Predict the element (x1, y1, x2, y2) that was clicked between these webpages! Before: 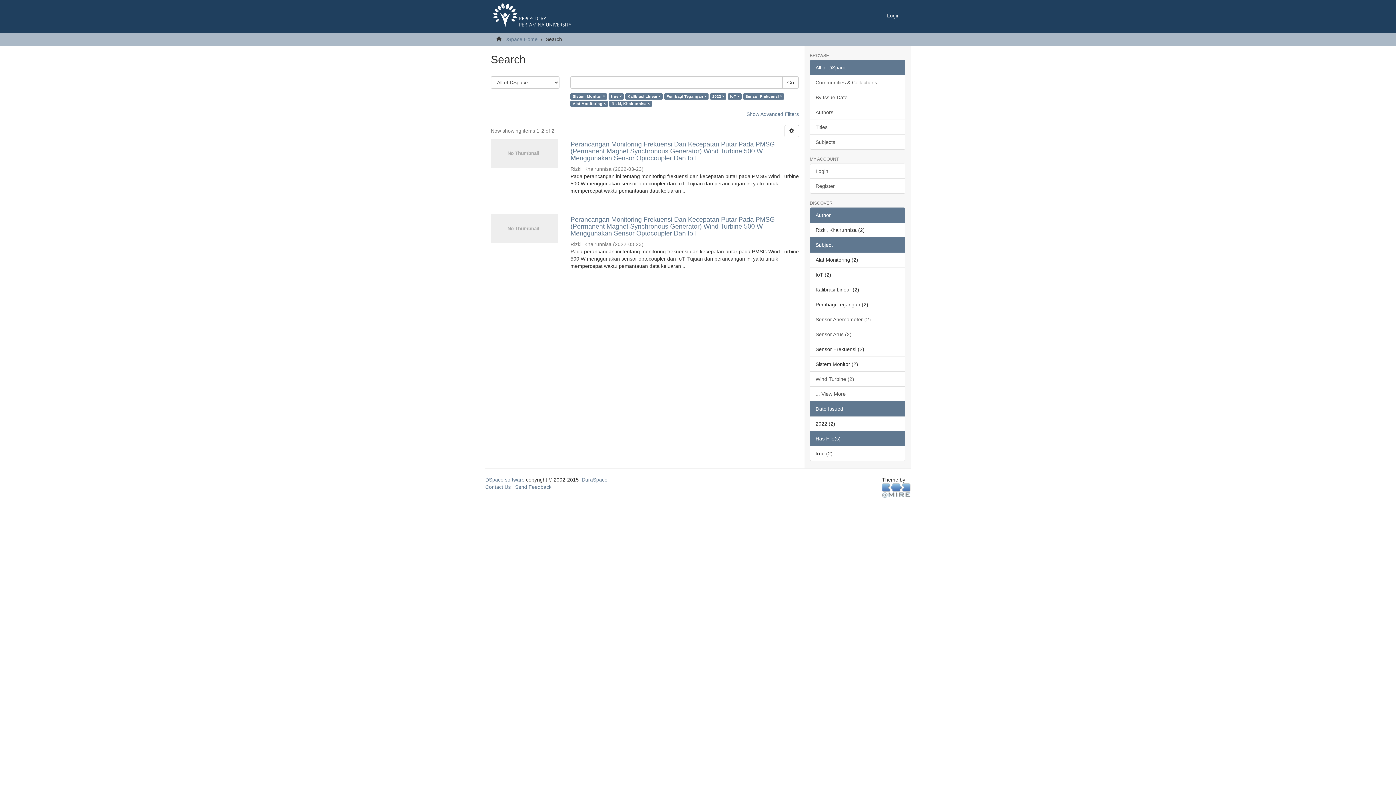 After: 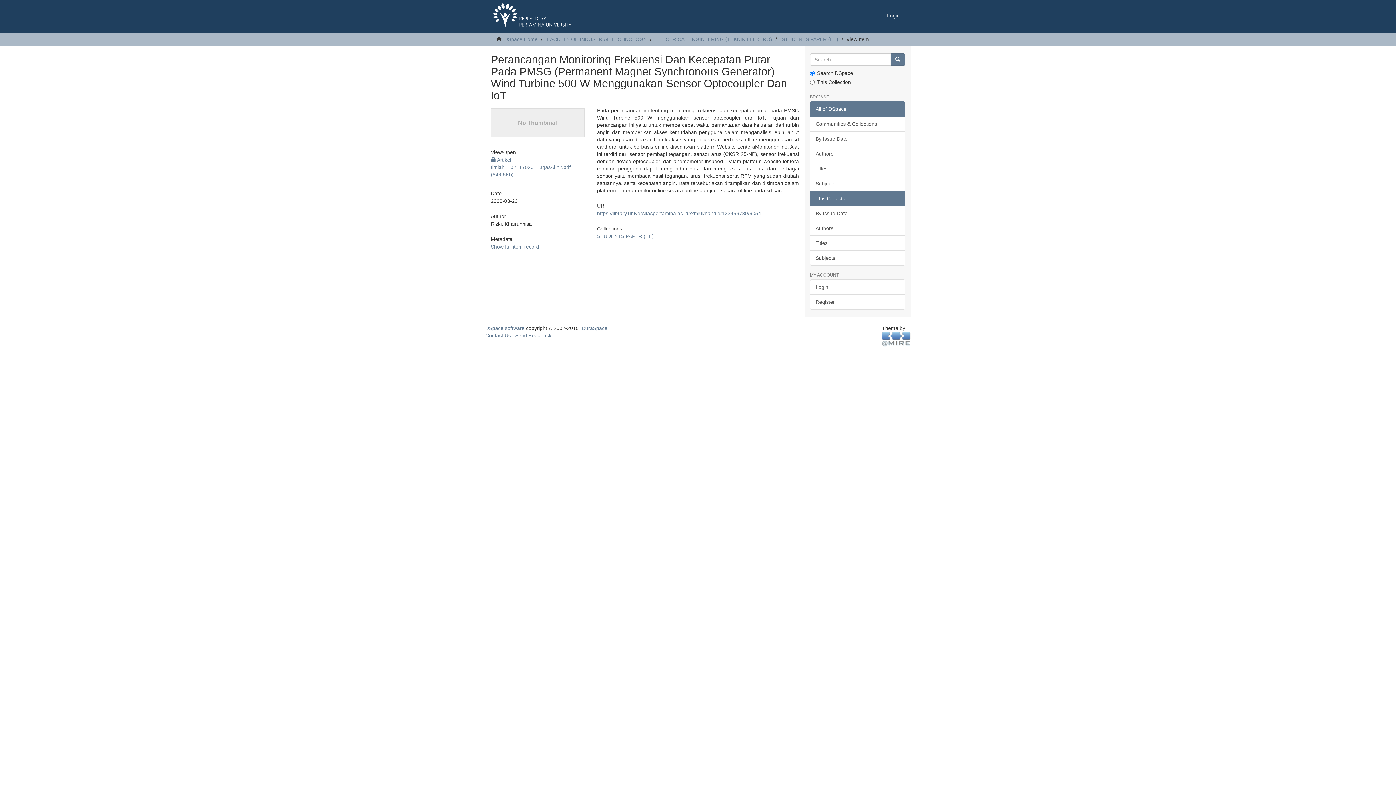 Action: bbox: (490, 138, 558, 168)